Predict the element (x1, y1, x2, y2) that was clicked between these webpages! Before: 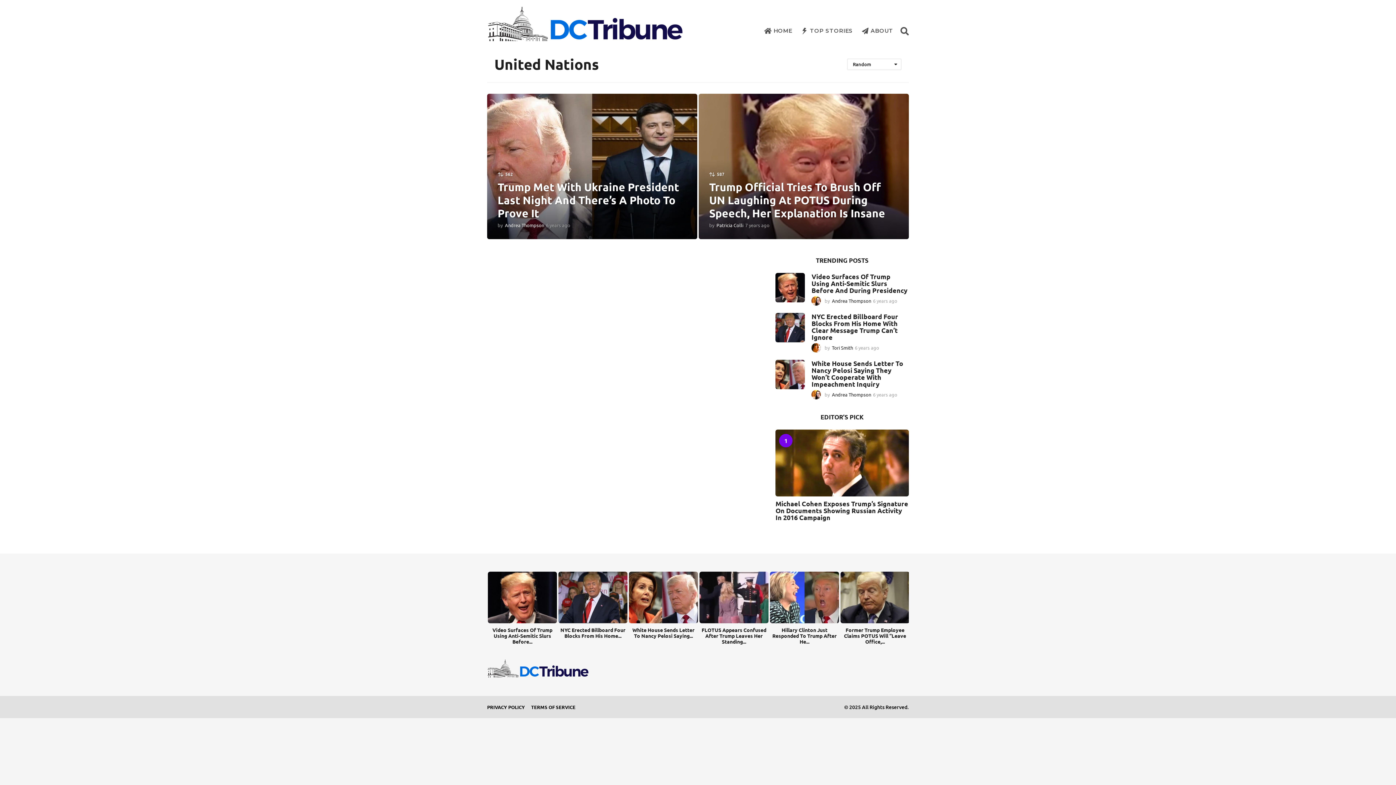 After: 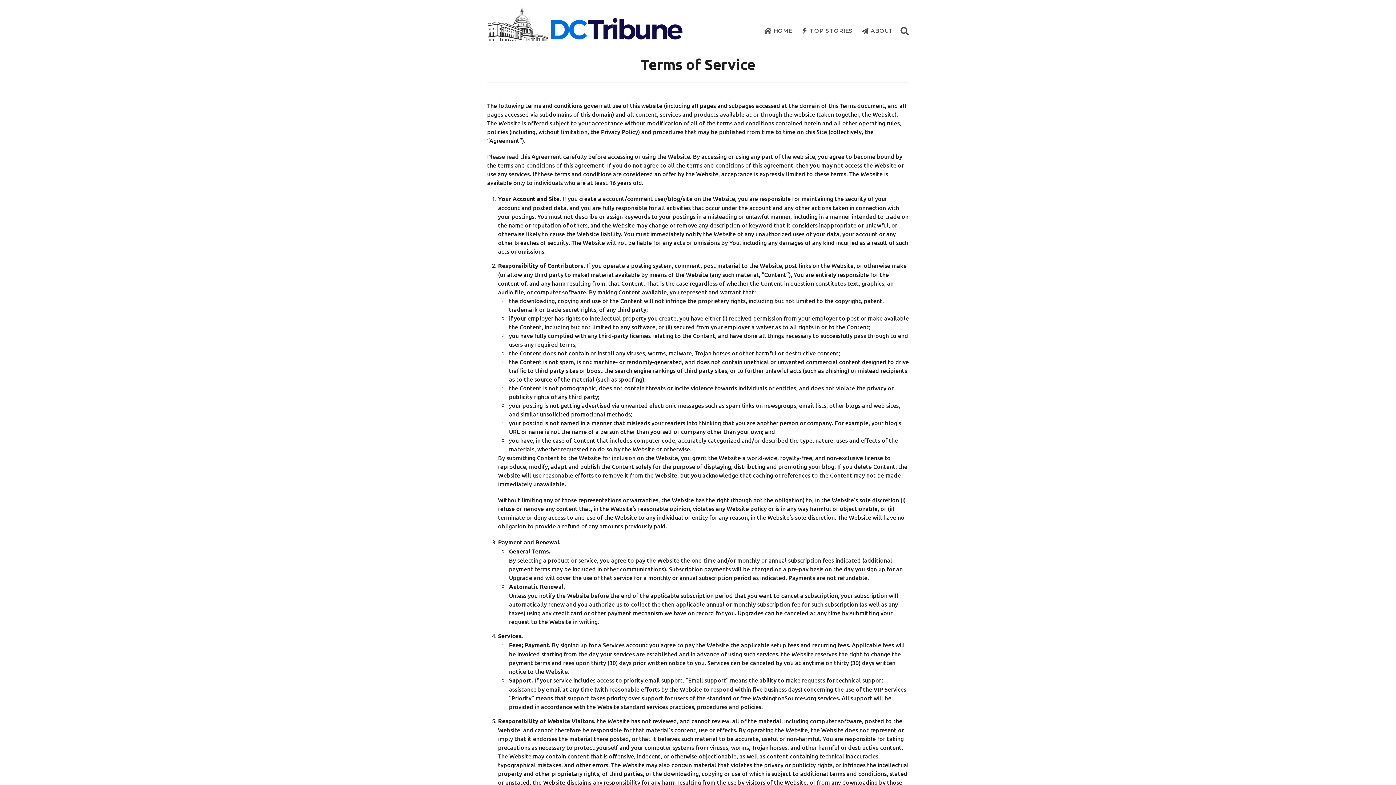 Action: bbox: (531, 704, 575, 710) label: TERMS OF SERVICE